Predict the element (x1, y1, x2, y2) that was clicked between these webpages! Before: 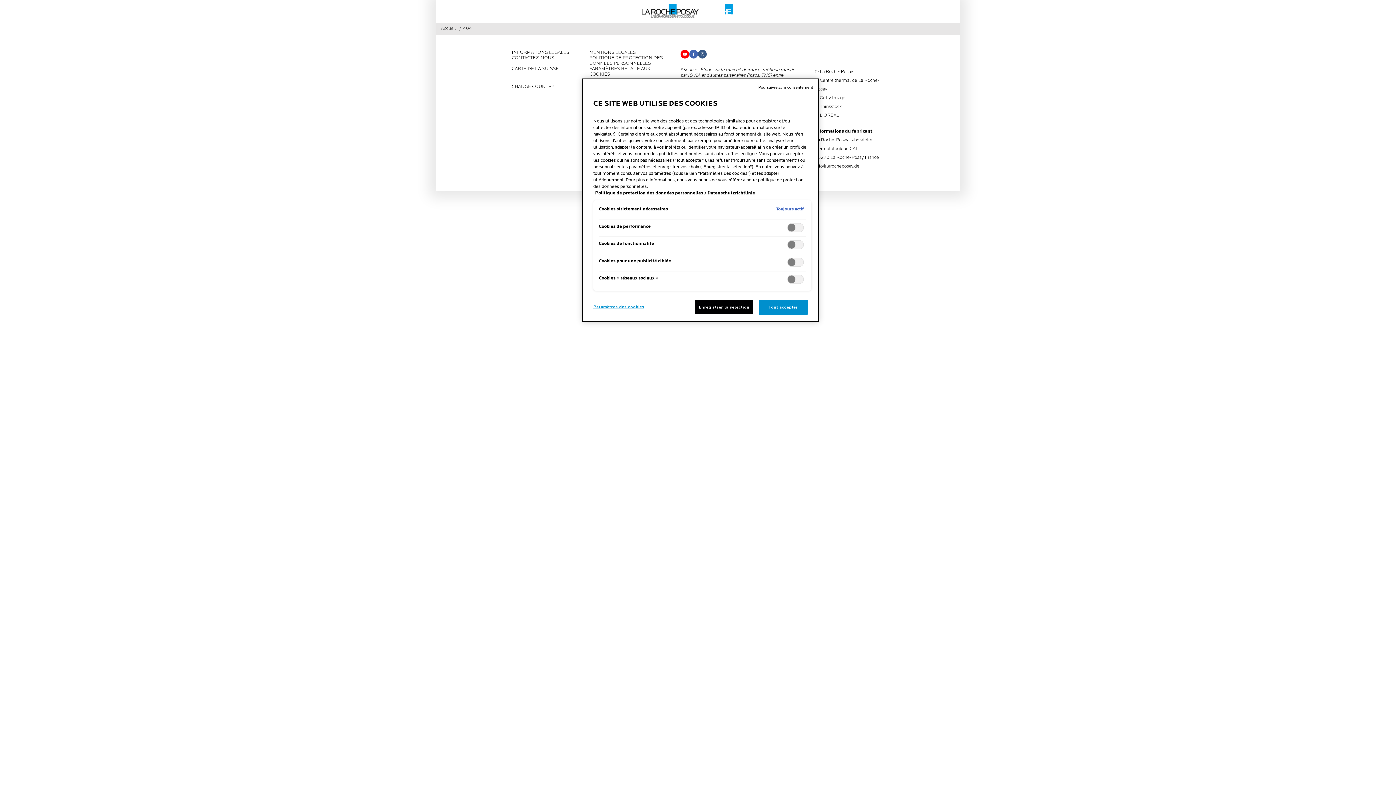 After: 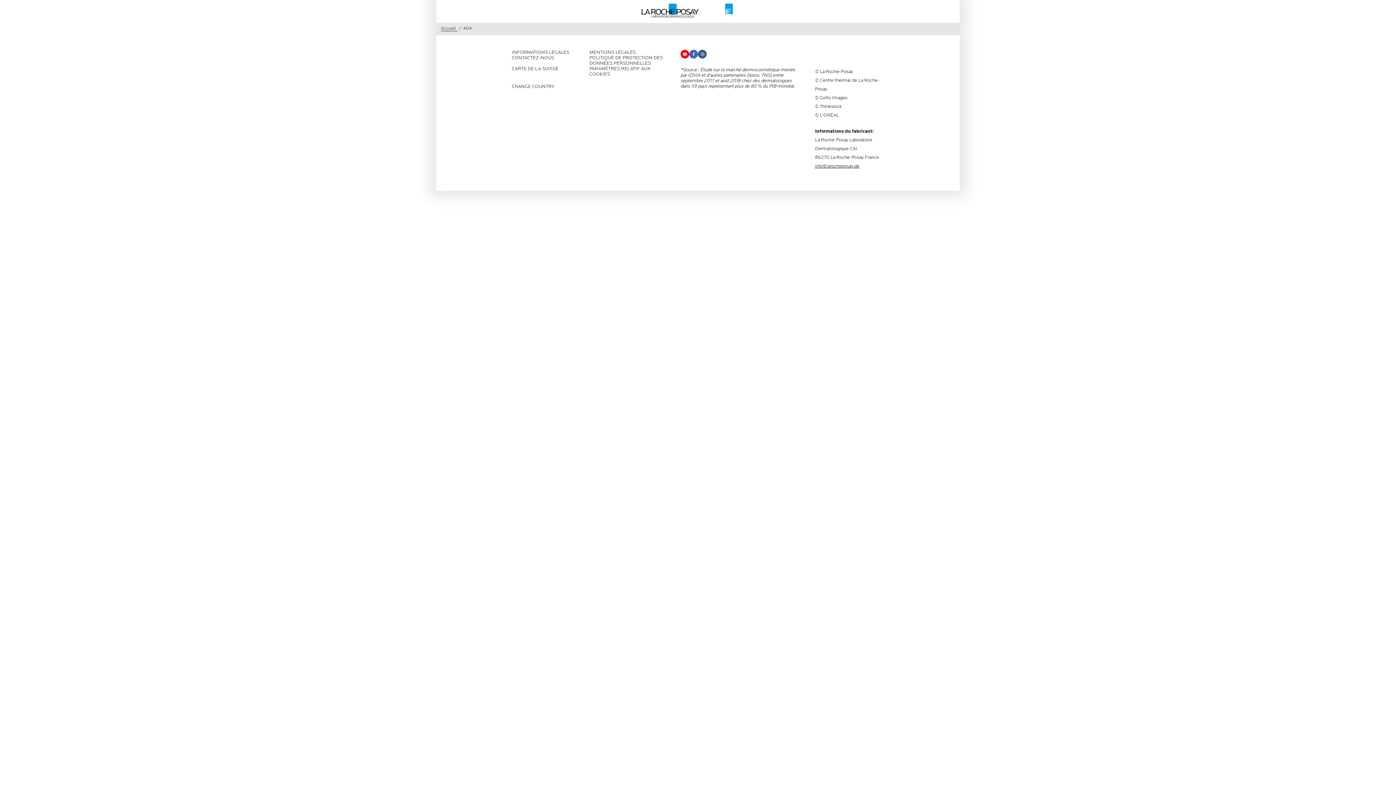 Action: label: Enregistrer la sélection bbox: (694, 300, 753, 315)